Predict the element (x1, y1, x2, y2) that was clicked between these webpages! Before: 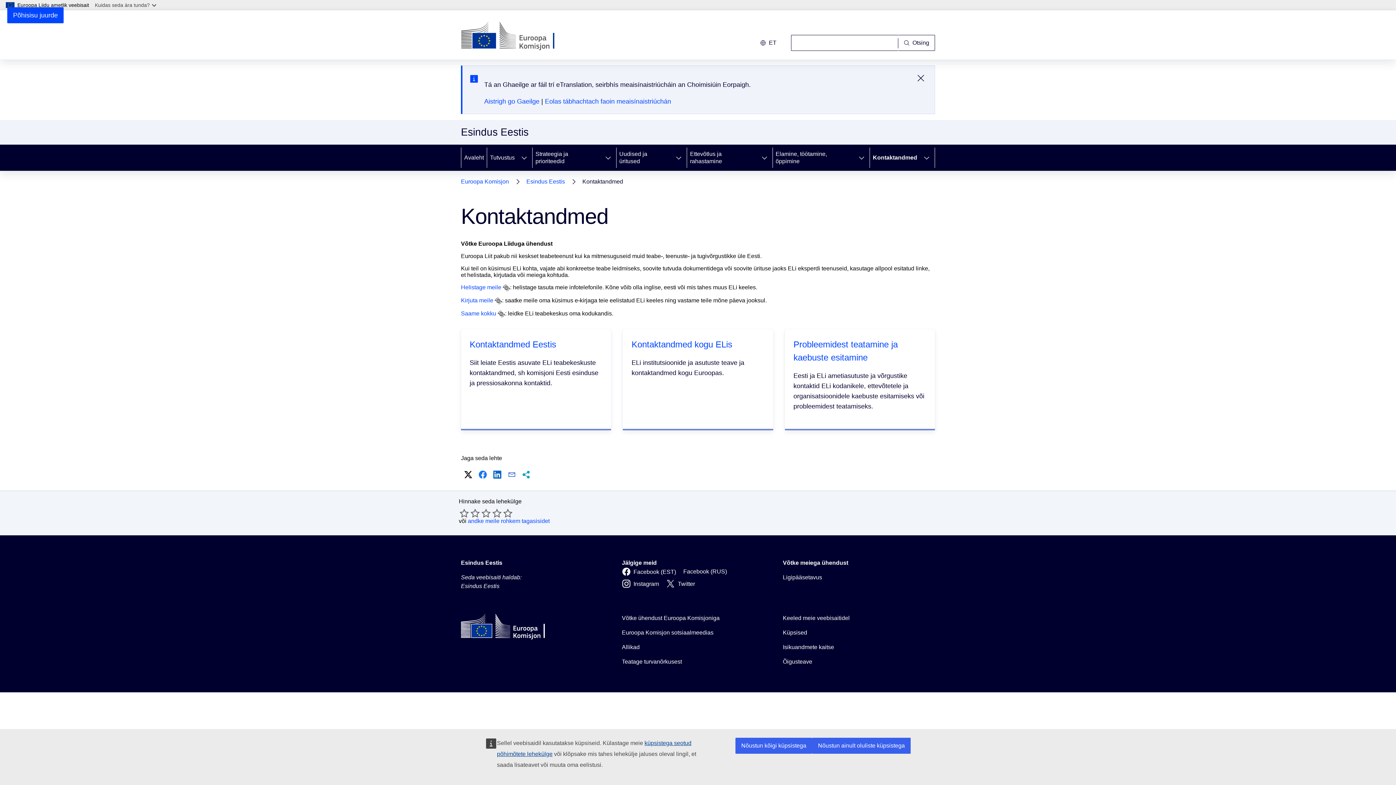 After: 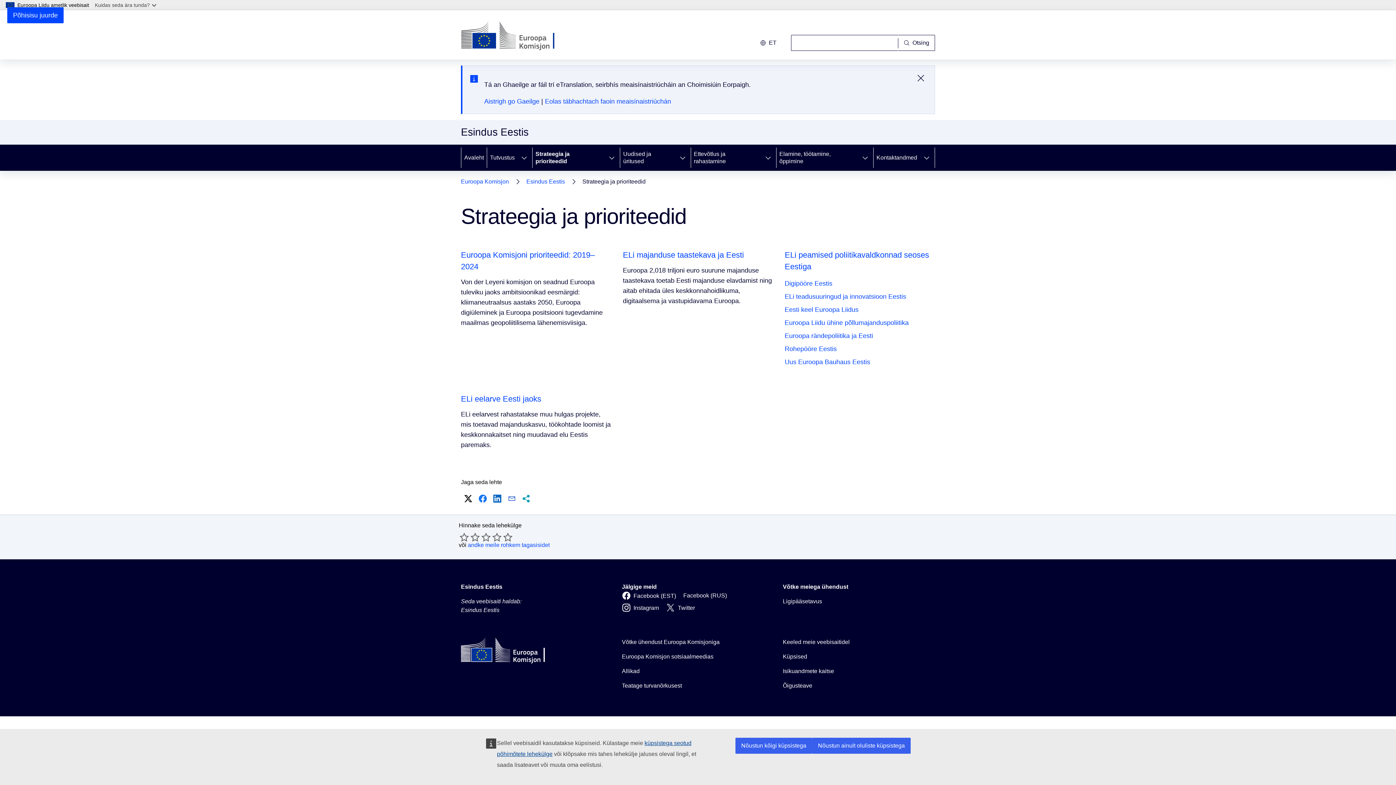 Action: label: Strateegia ja prioriteedid bbox: (532, 144, 600, 170)